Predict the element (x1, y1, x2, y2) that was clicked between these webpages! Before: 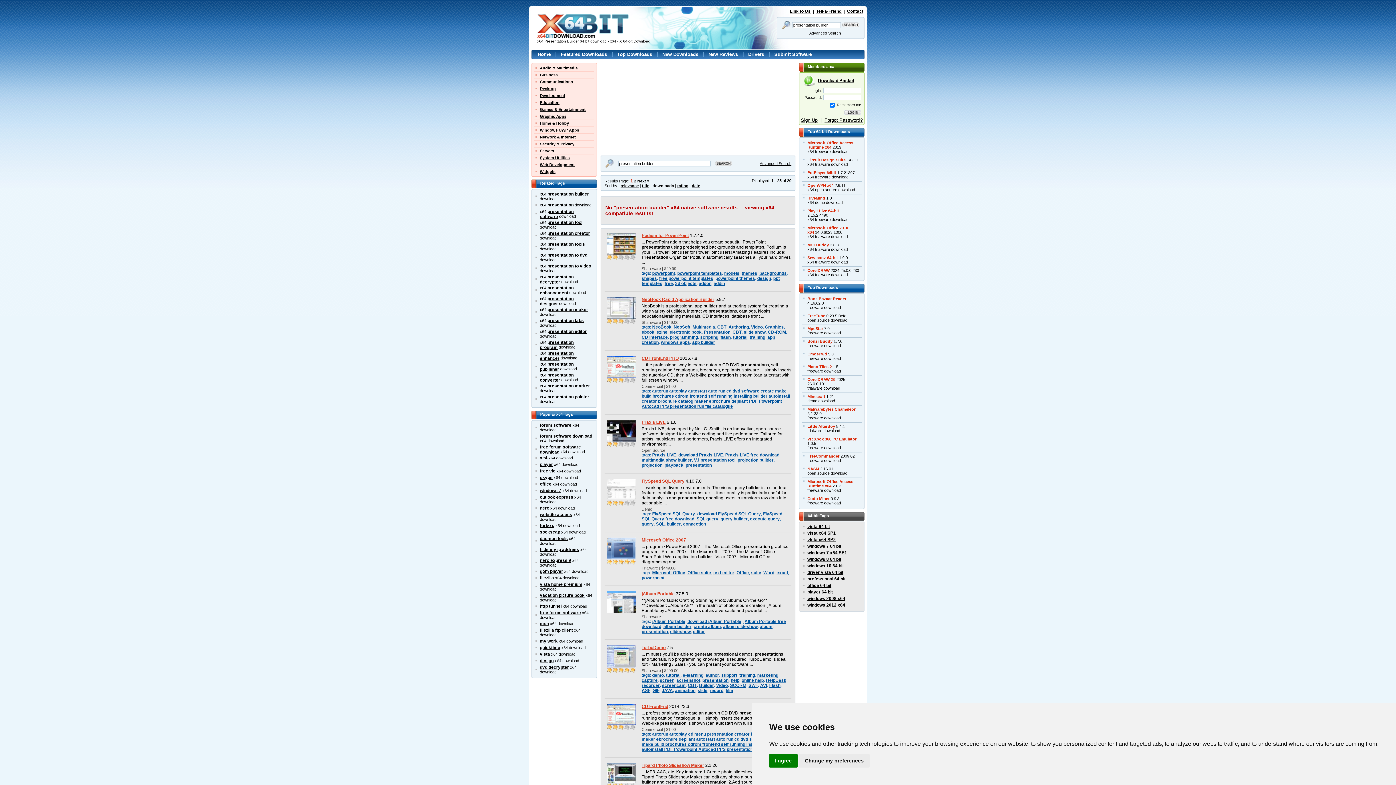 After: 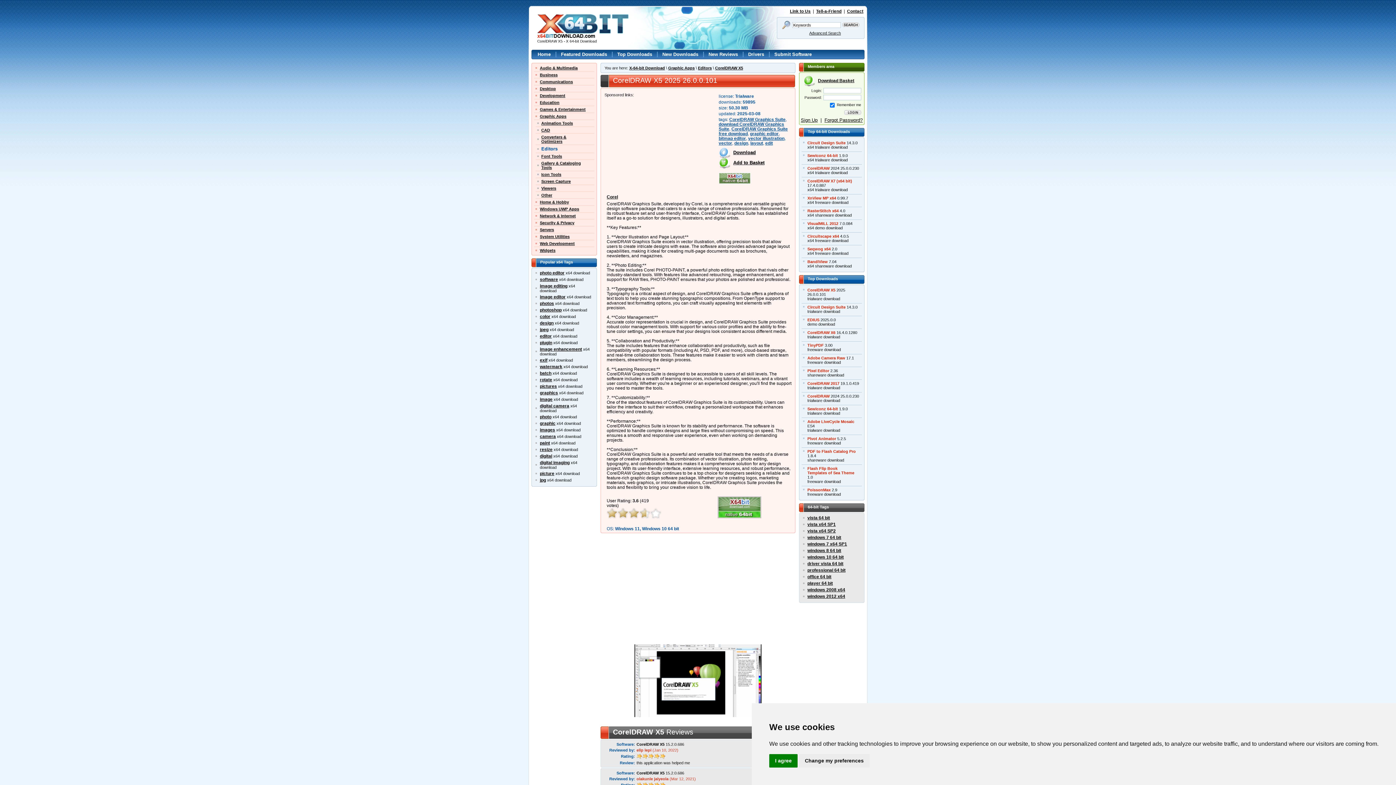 Action: bbox: (807, 377, 835, 381) label: CorelDRAW X5